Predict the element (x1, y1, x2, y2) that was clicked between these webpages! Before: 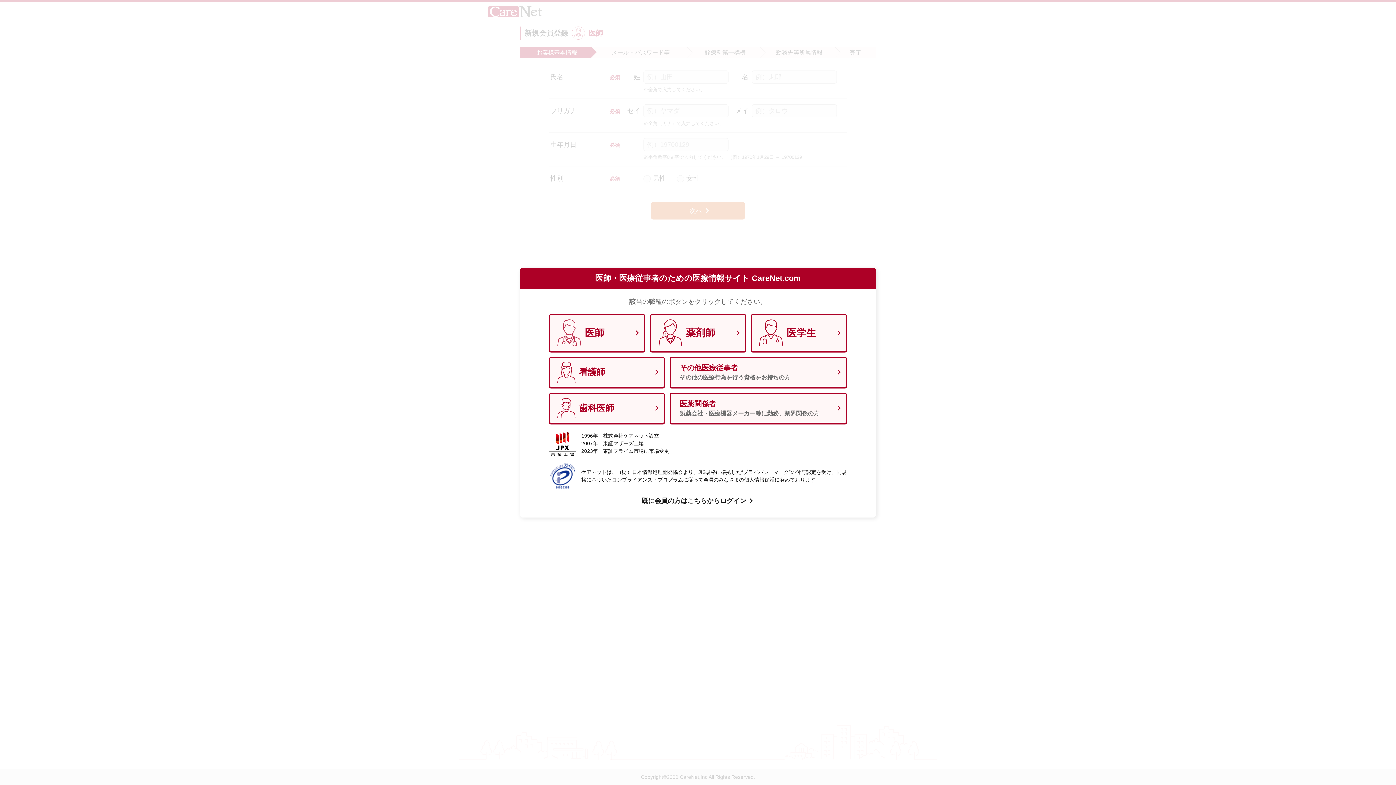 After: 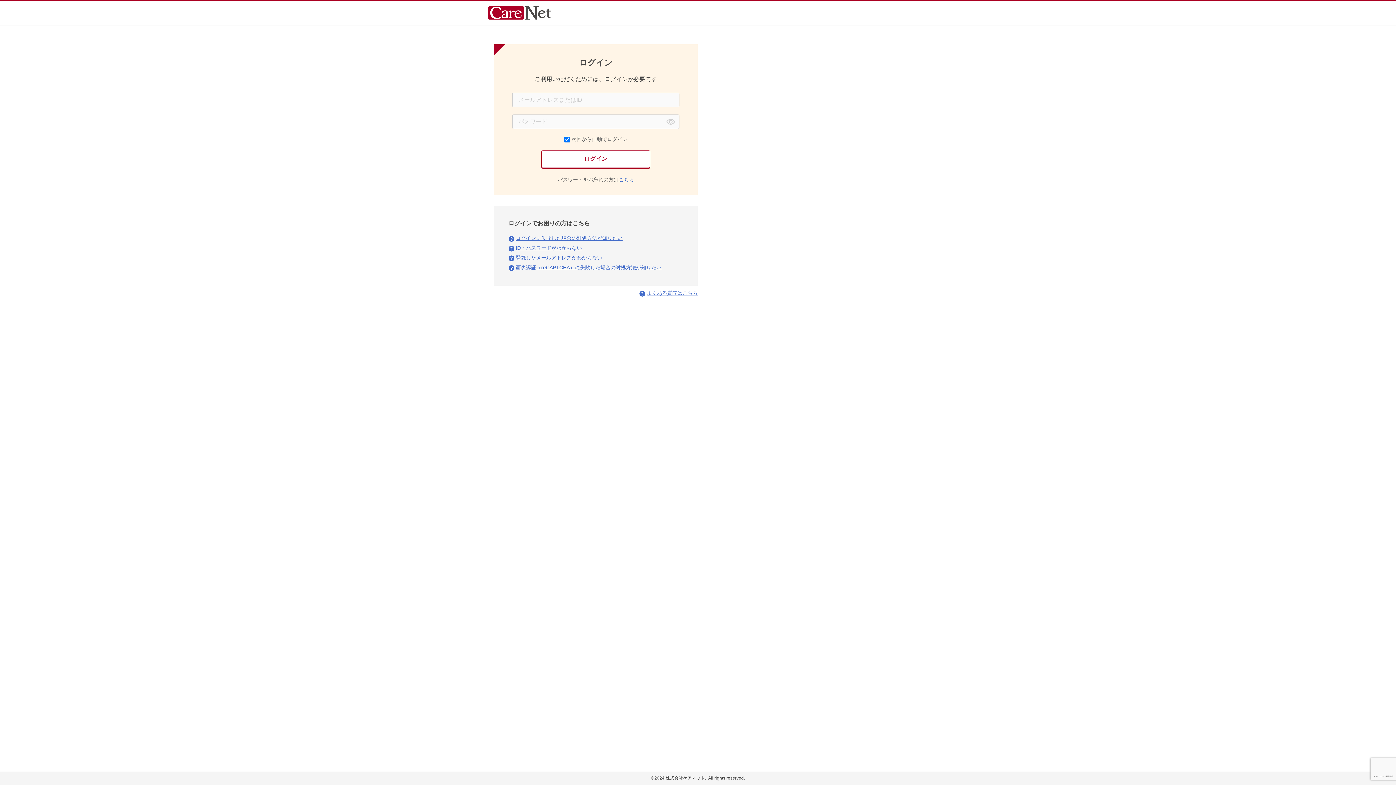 Action: bbox: (641, 495, 754, 506) label: 既に会員の方はこちらからログイン